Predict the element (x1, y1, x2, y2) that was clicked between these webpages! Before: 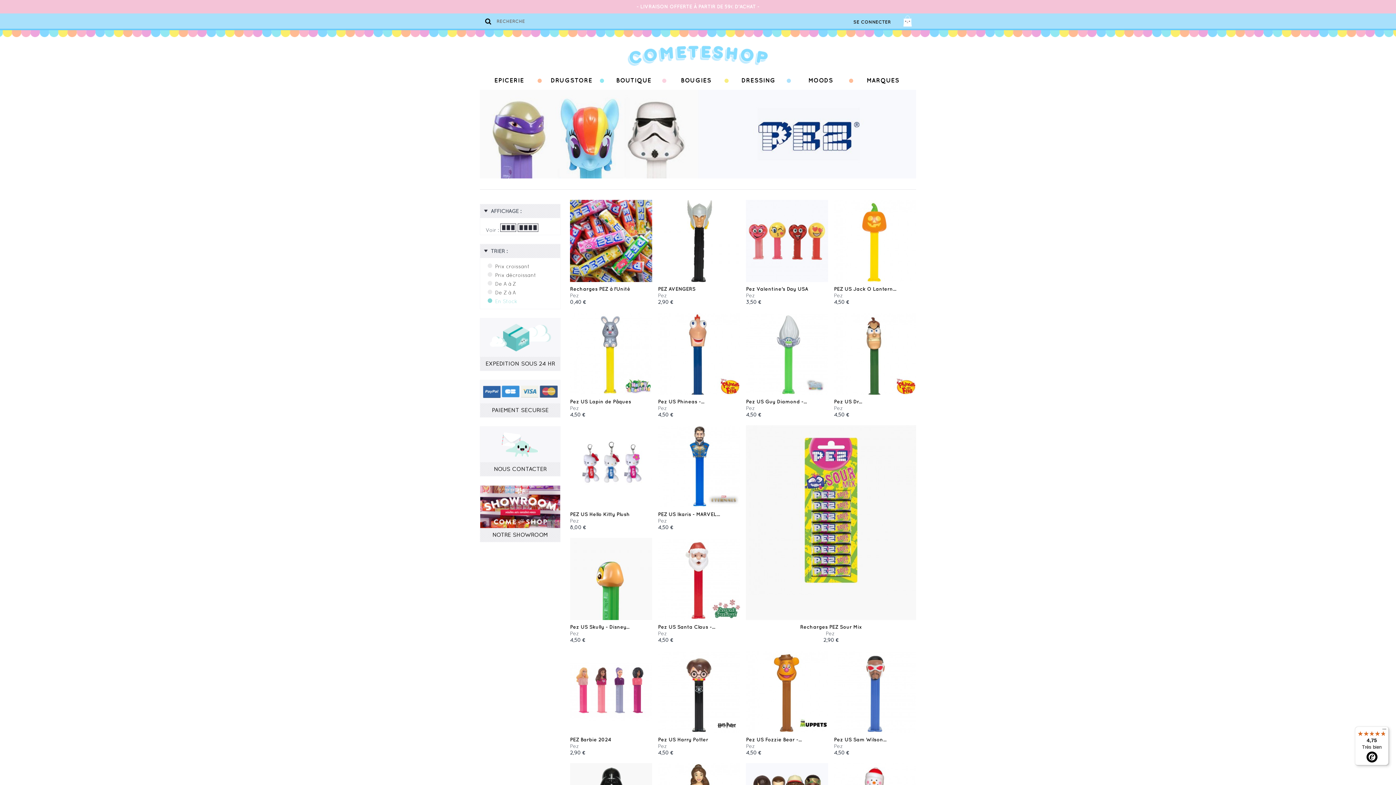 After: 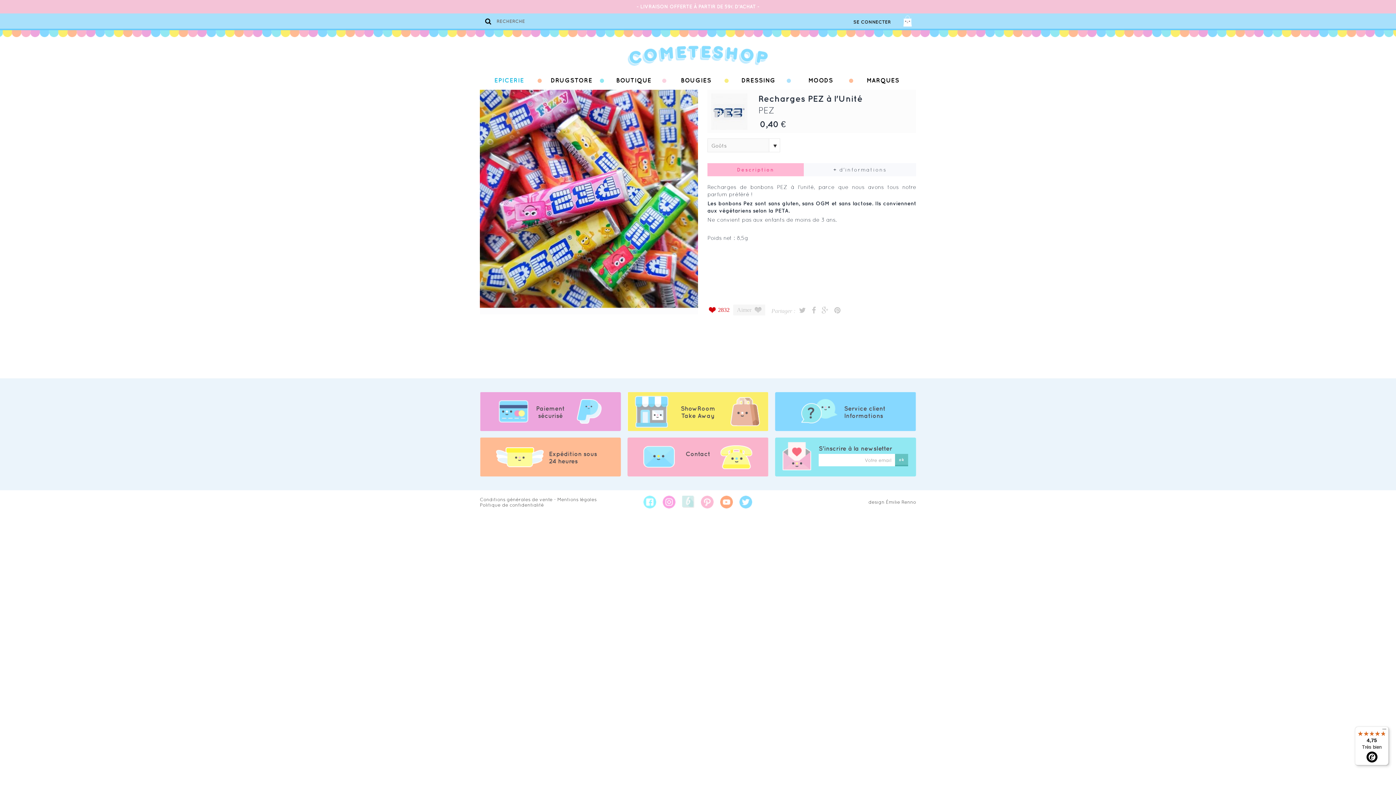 Action: bbox: (570, 286, 630, 292) label: Recharges PEZ à l'Unité